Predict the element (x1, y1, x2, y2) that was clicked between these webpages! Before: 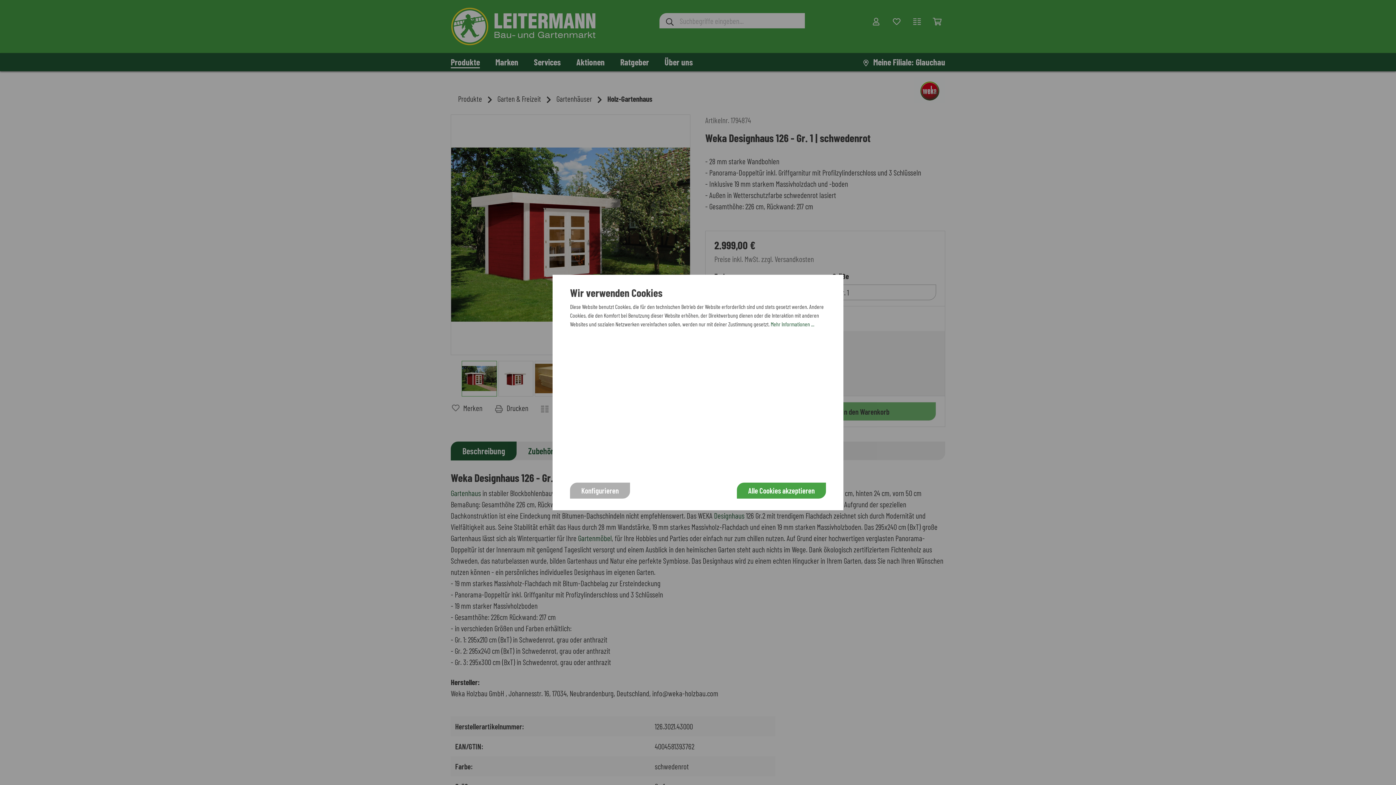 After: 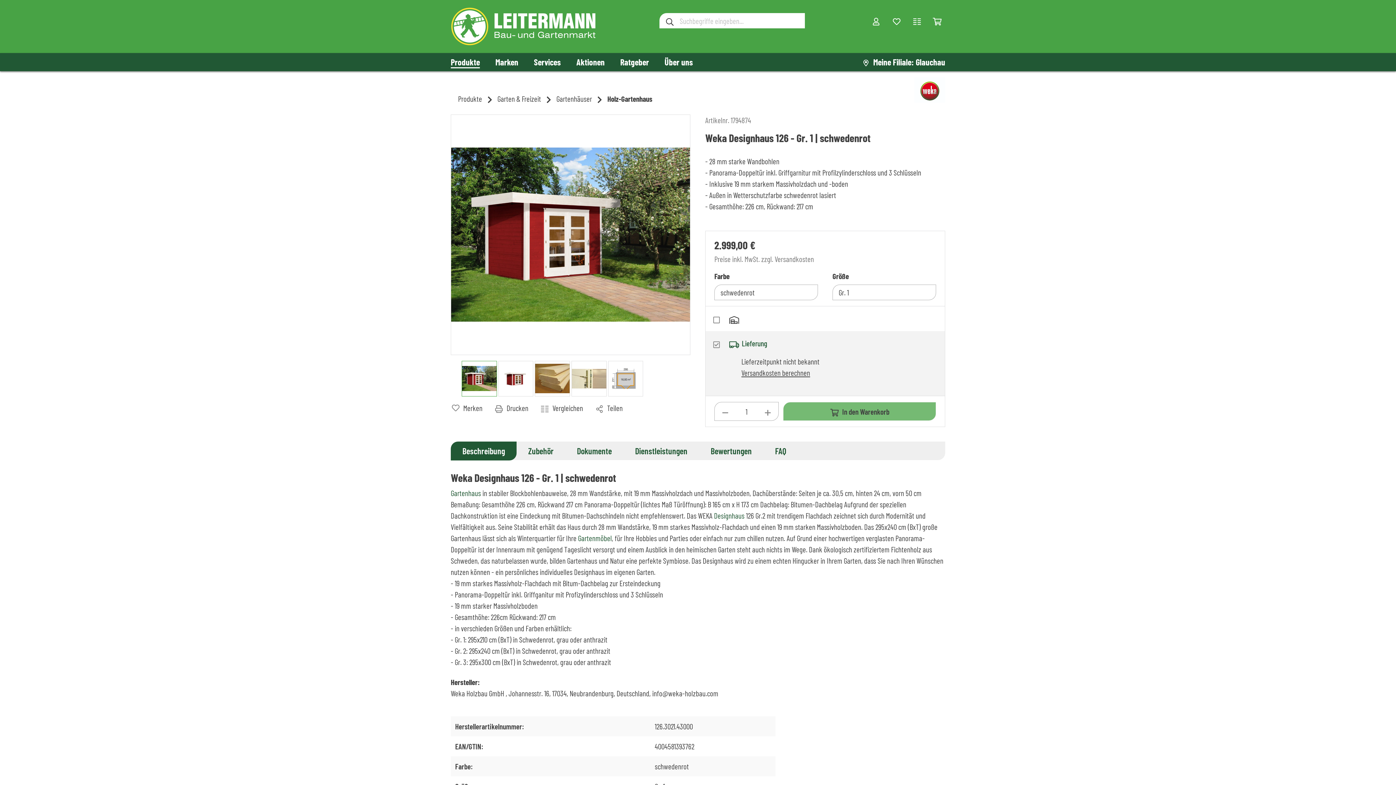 Action: label: Alle Cookies akzeptieren bbox: (737, 482, 826, 498)